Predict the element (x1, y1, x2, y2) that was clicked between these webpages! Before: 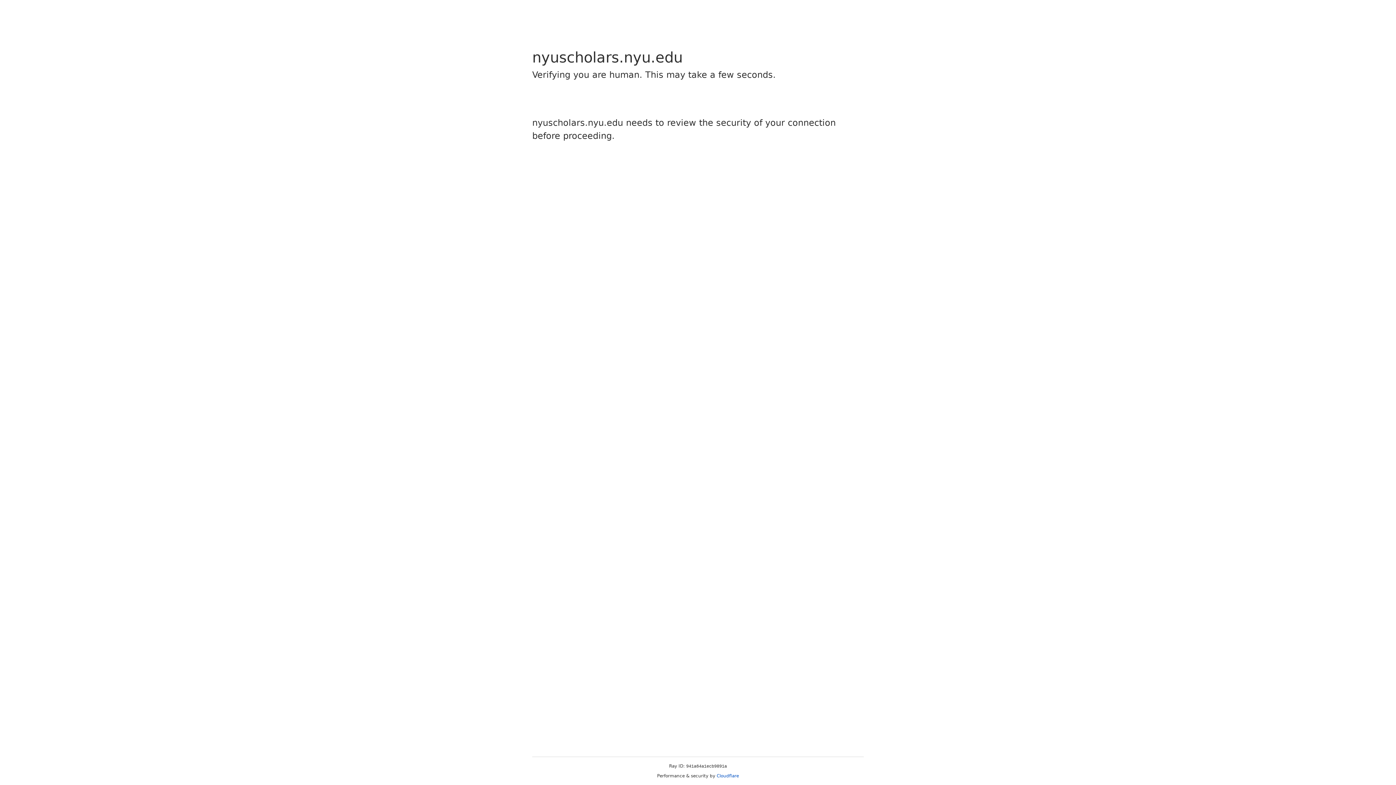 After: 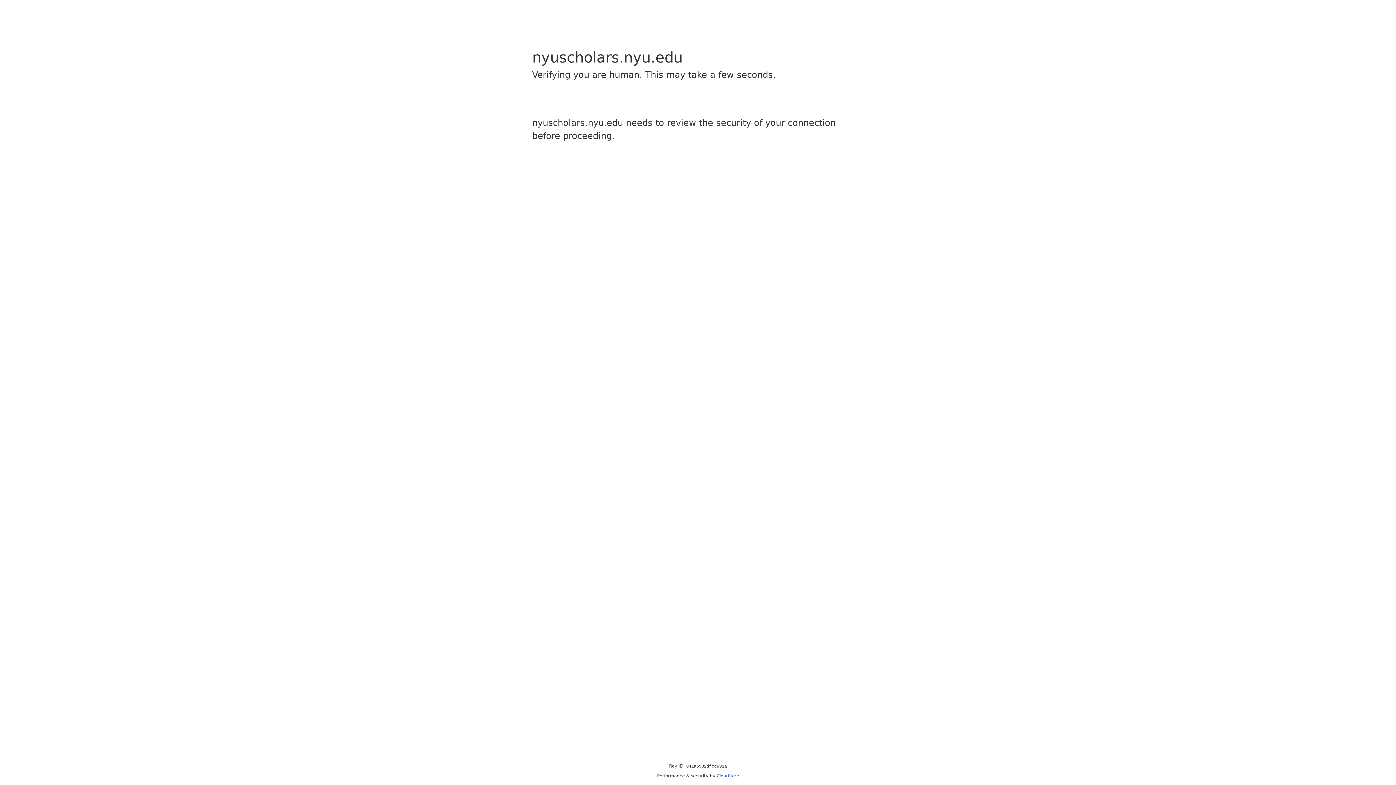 Action: bbox: (716, 773, 739, 778) label: Cloudflare